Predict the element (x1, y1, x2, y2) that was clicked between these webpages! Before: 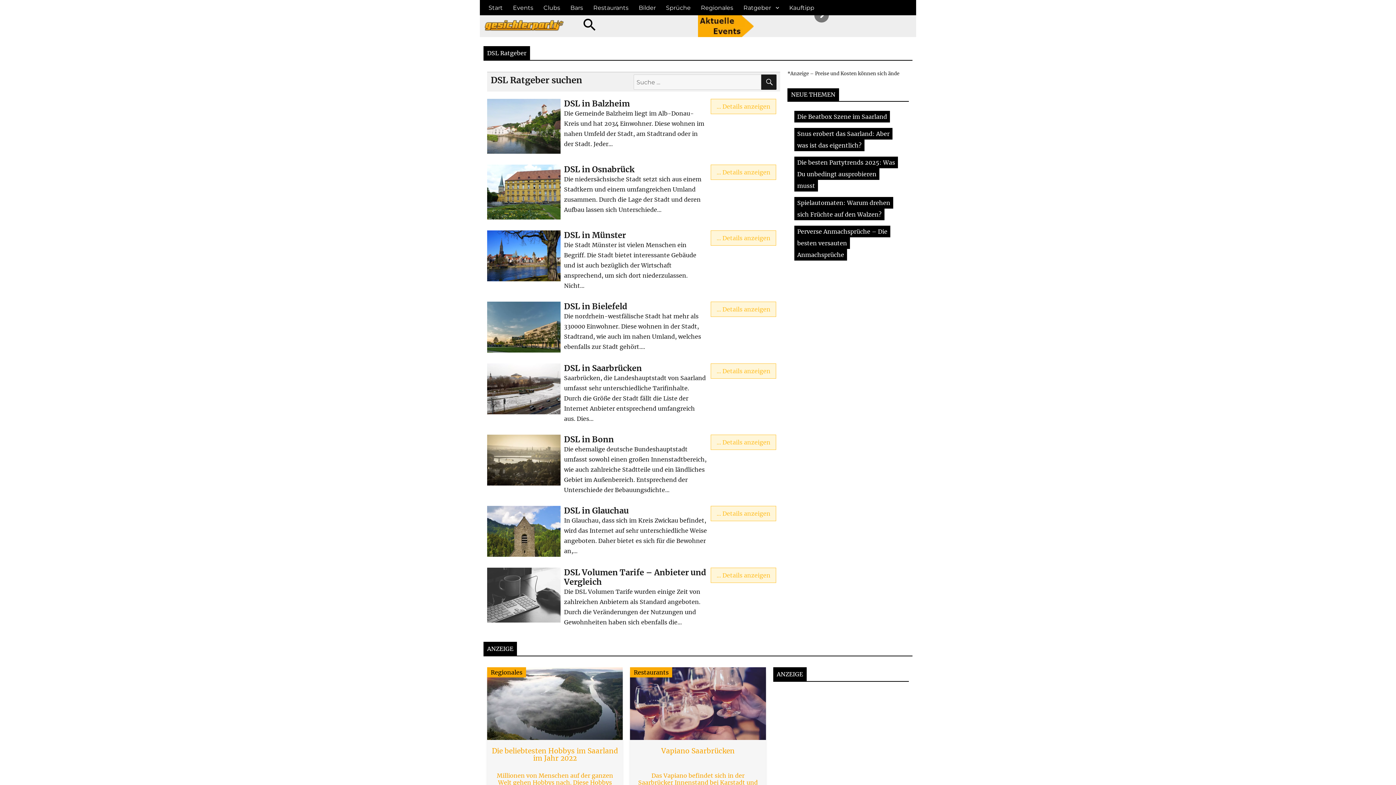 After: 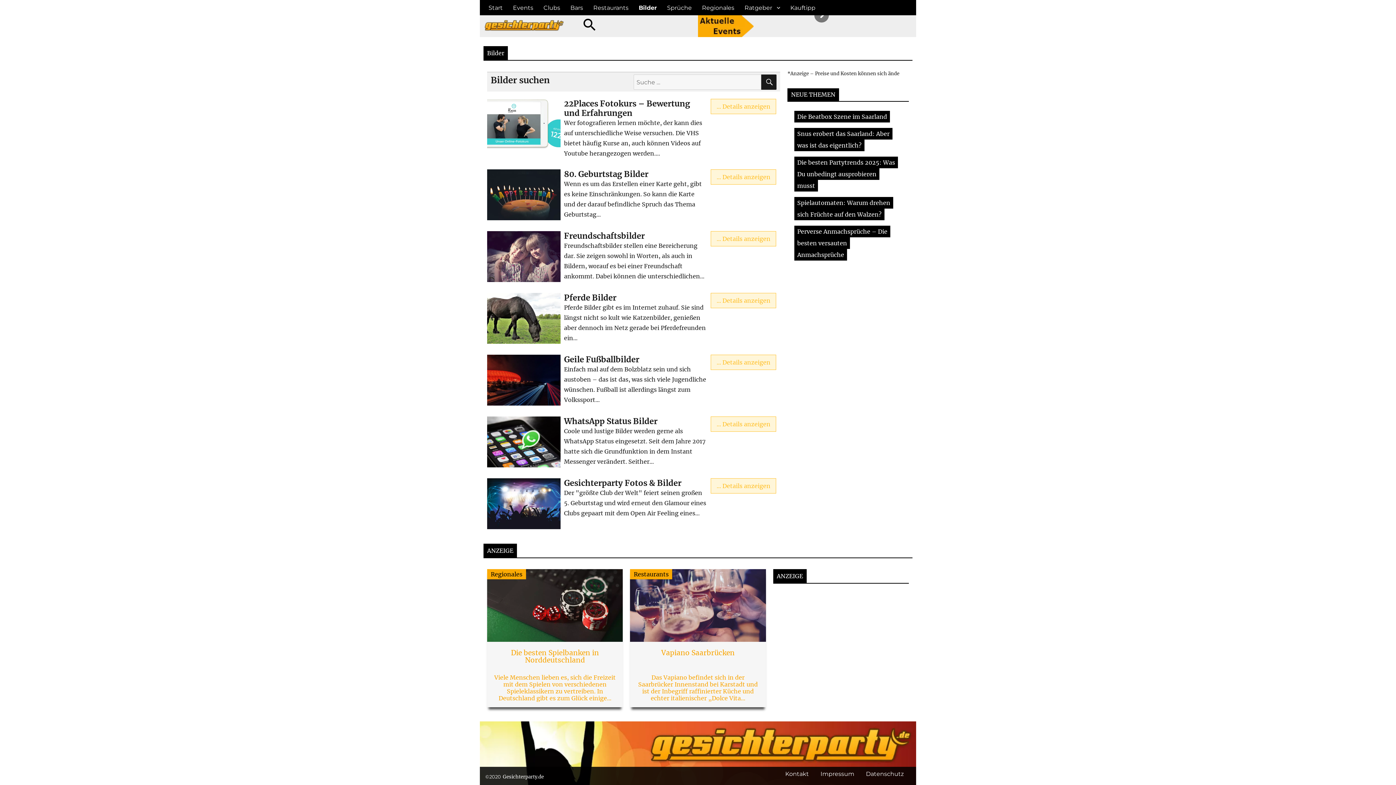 Action: bbox: (633, 0, 661, 15) label: Bilder